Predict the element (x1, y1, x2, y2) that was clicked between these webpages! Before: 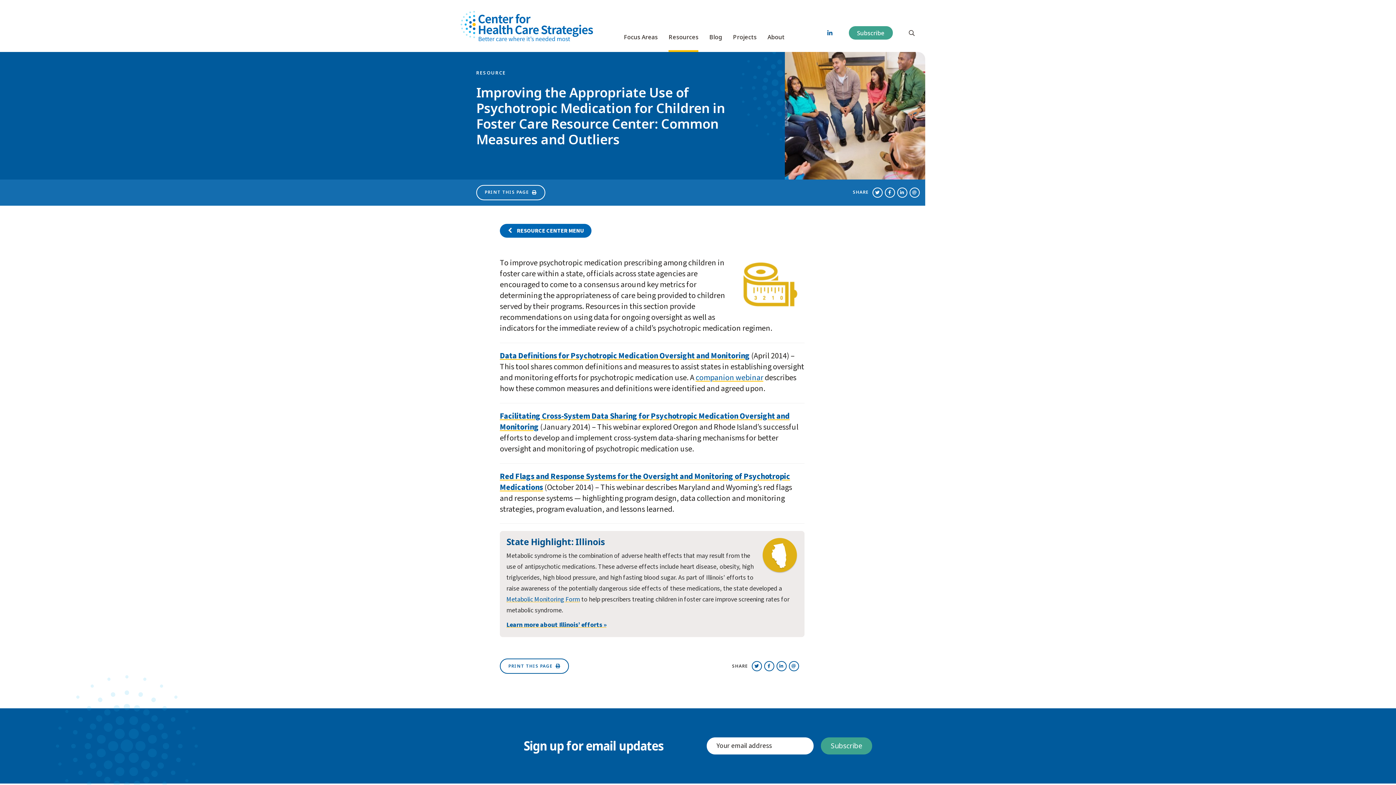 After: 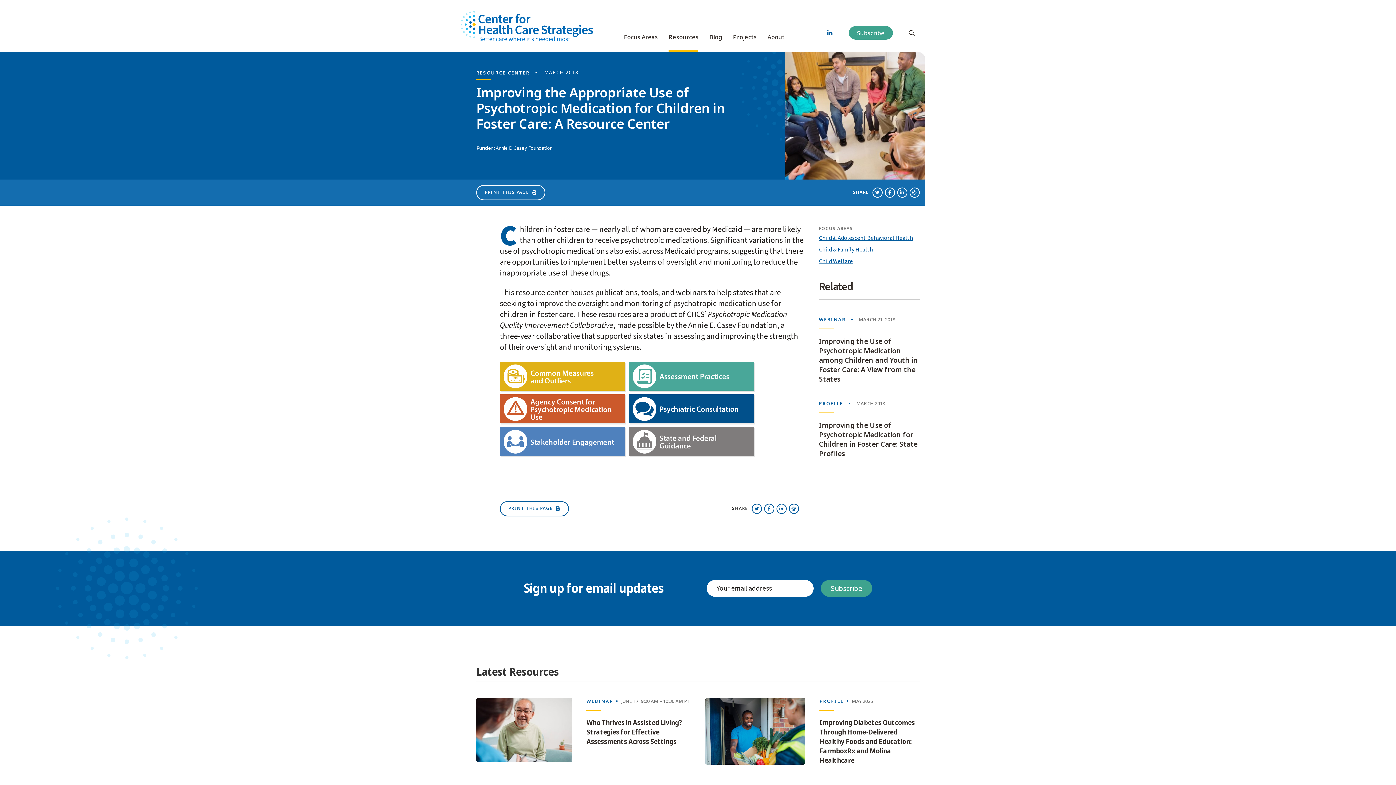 Action: bbox: (500, 223, 591, 237) label:  RESOURCE CENTER MENU